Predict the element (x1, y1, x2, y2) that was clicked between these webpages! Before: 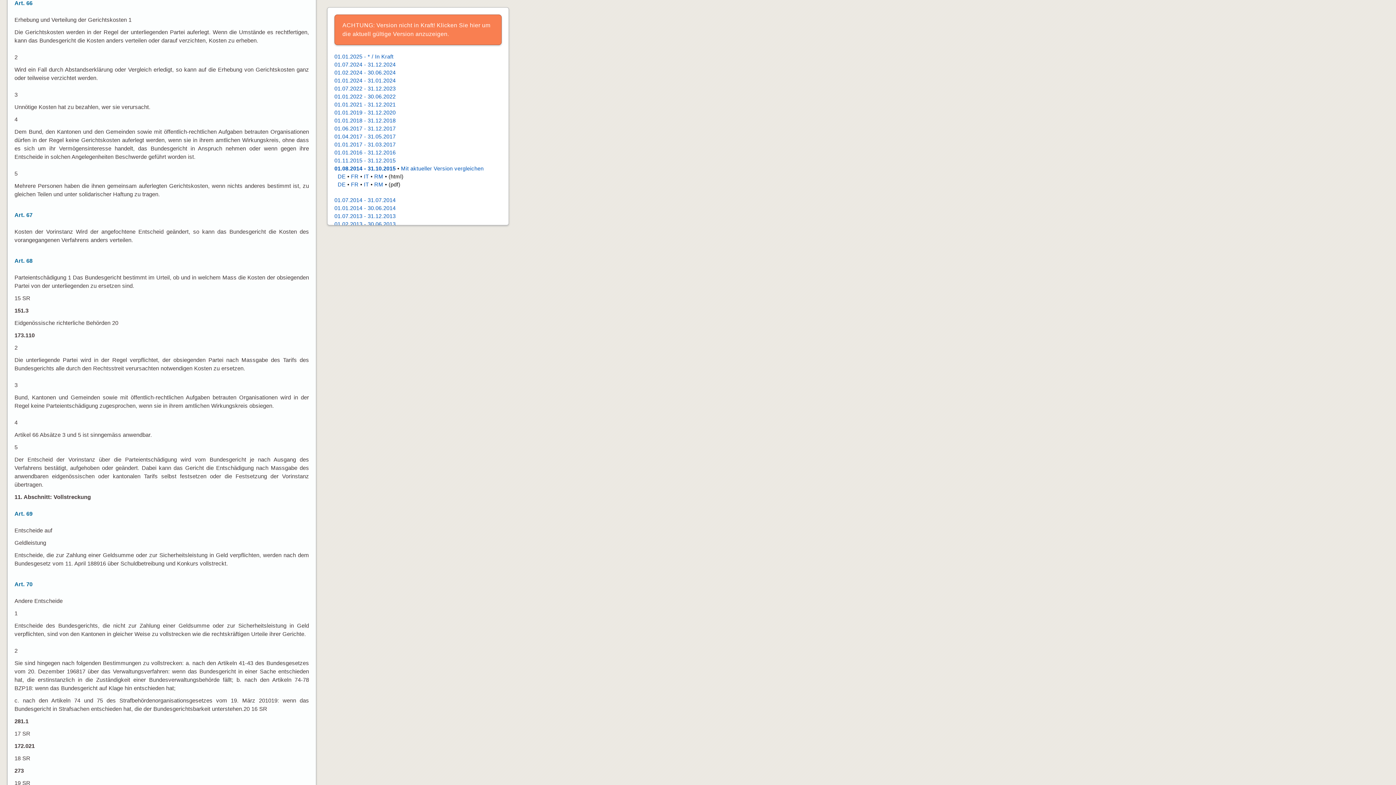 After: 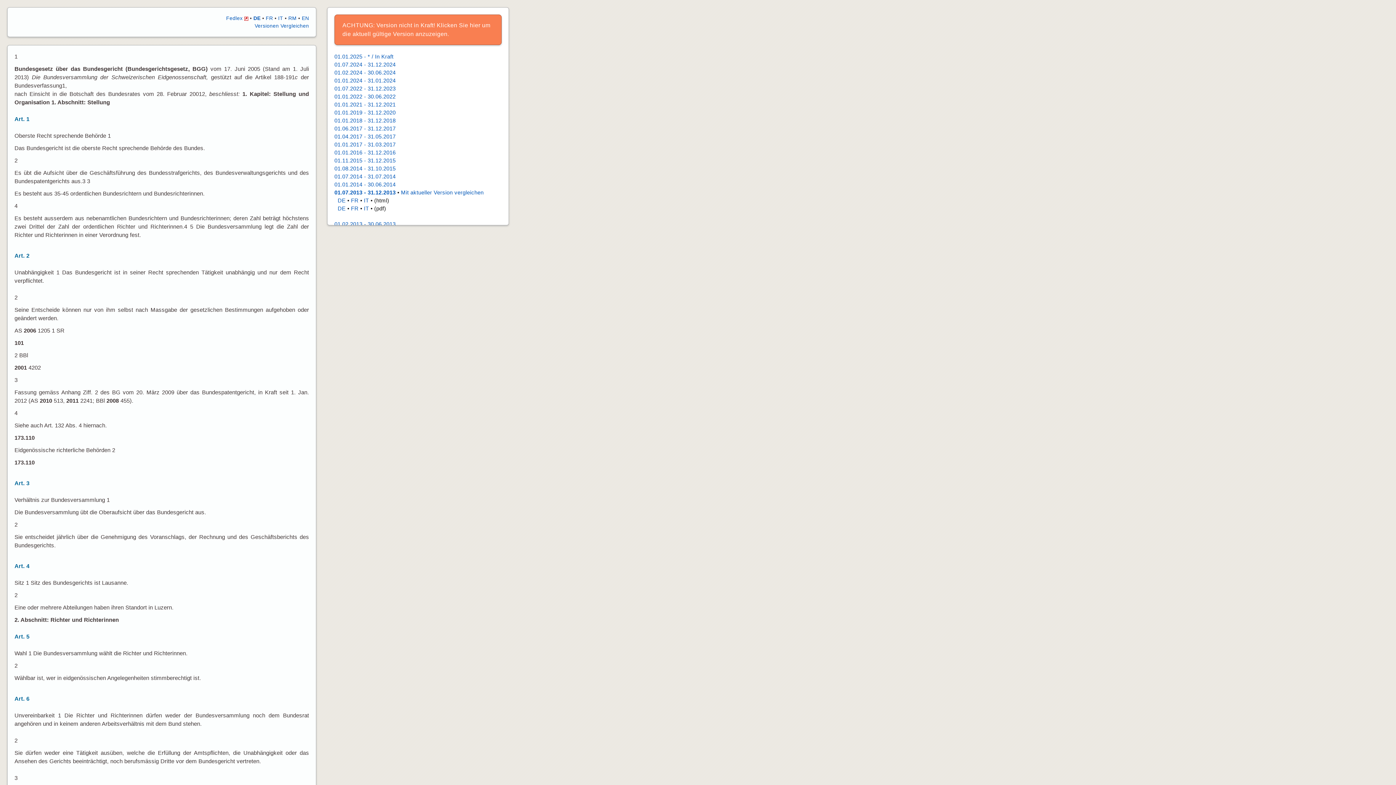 Action: label: 01.07.2013 - 31.12.2013 bbox: (334, 213, 395, 219)